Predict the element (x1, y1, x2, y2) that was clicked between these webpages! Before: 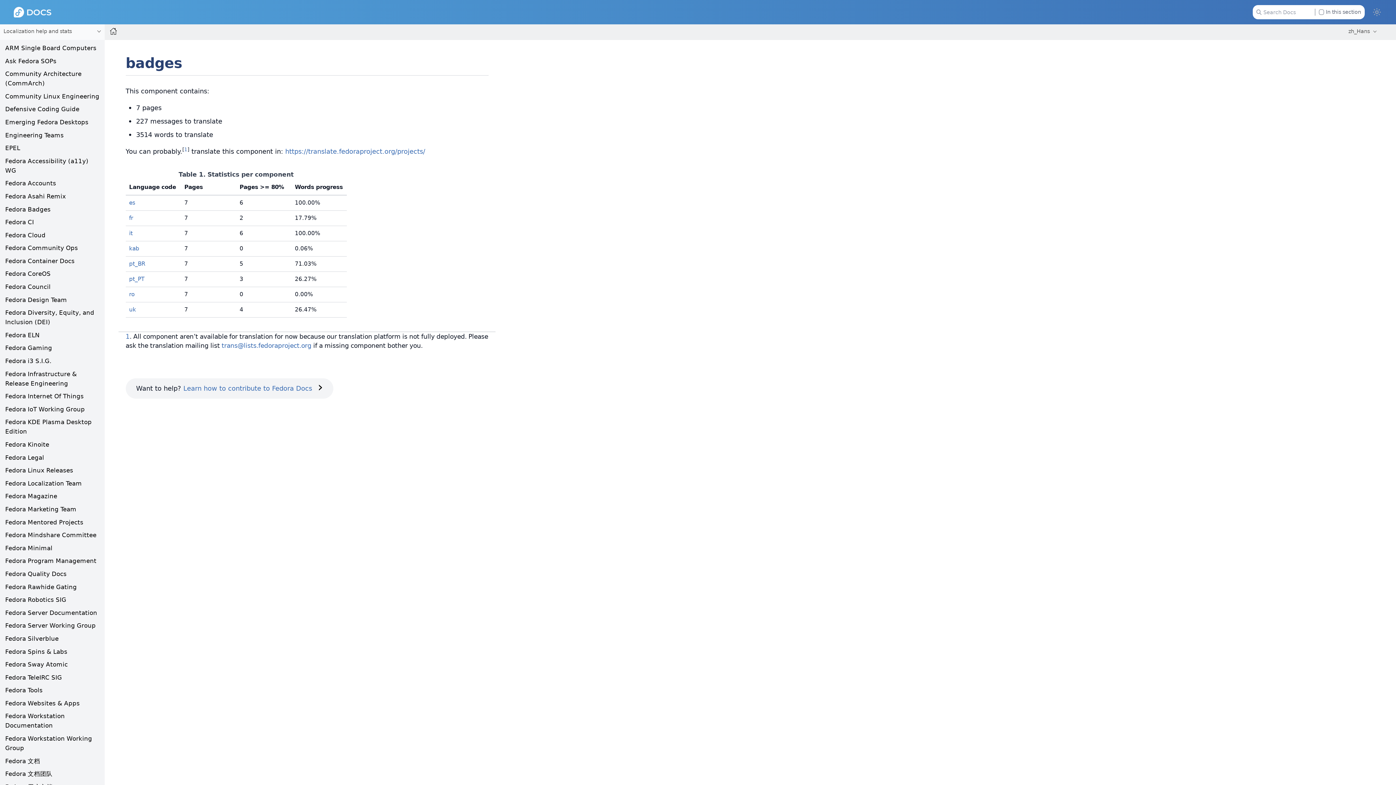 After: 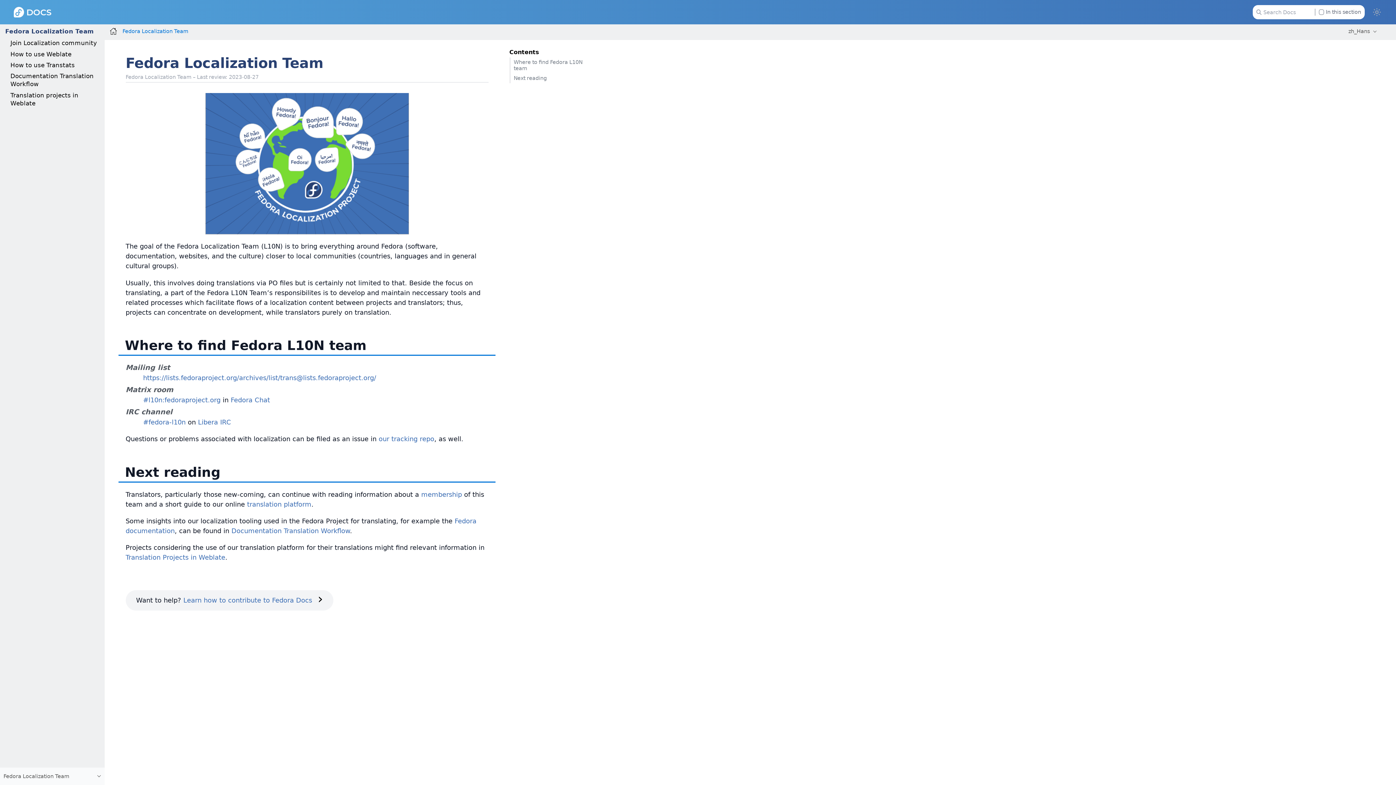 Action: label: Fedora Localization Team bbox: (5, 480, 81, 487)